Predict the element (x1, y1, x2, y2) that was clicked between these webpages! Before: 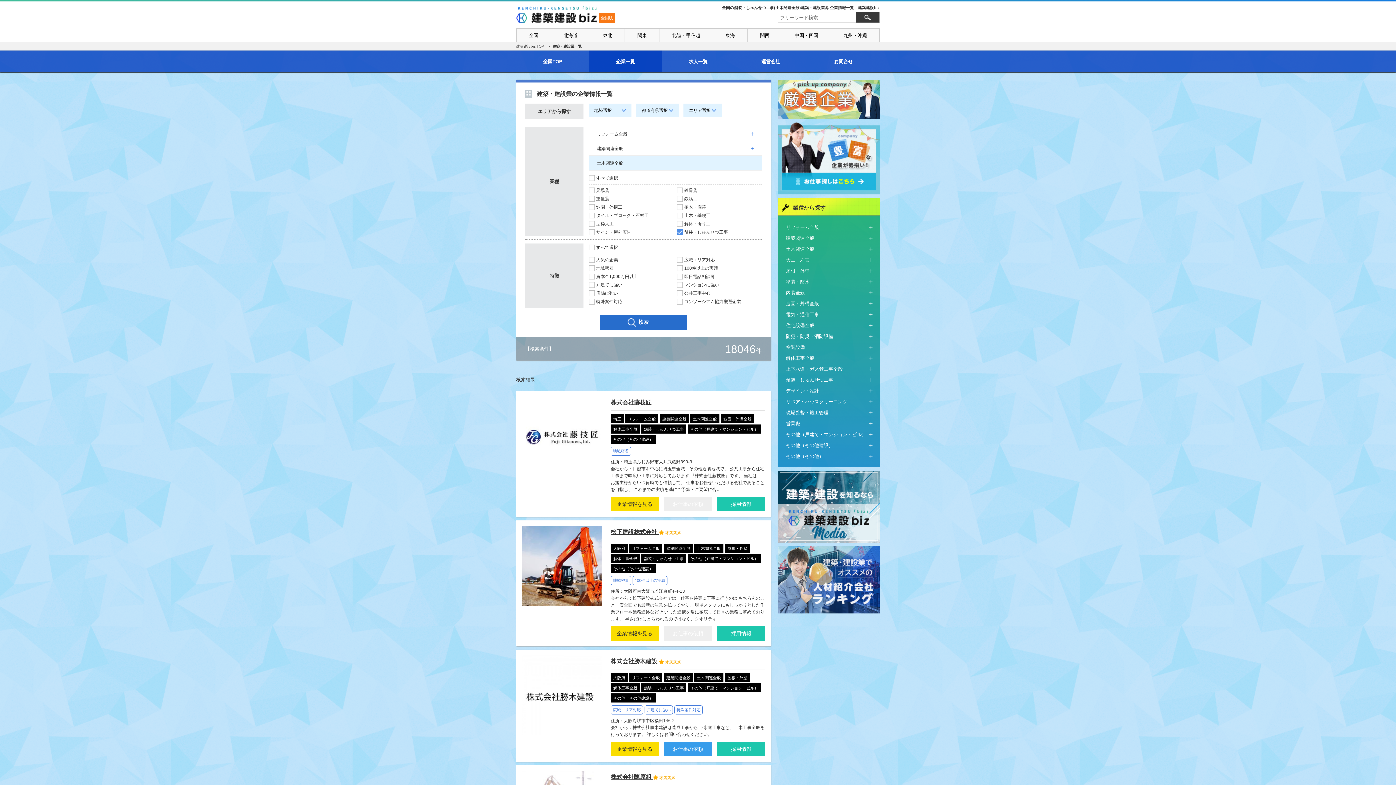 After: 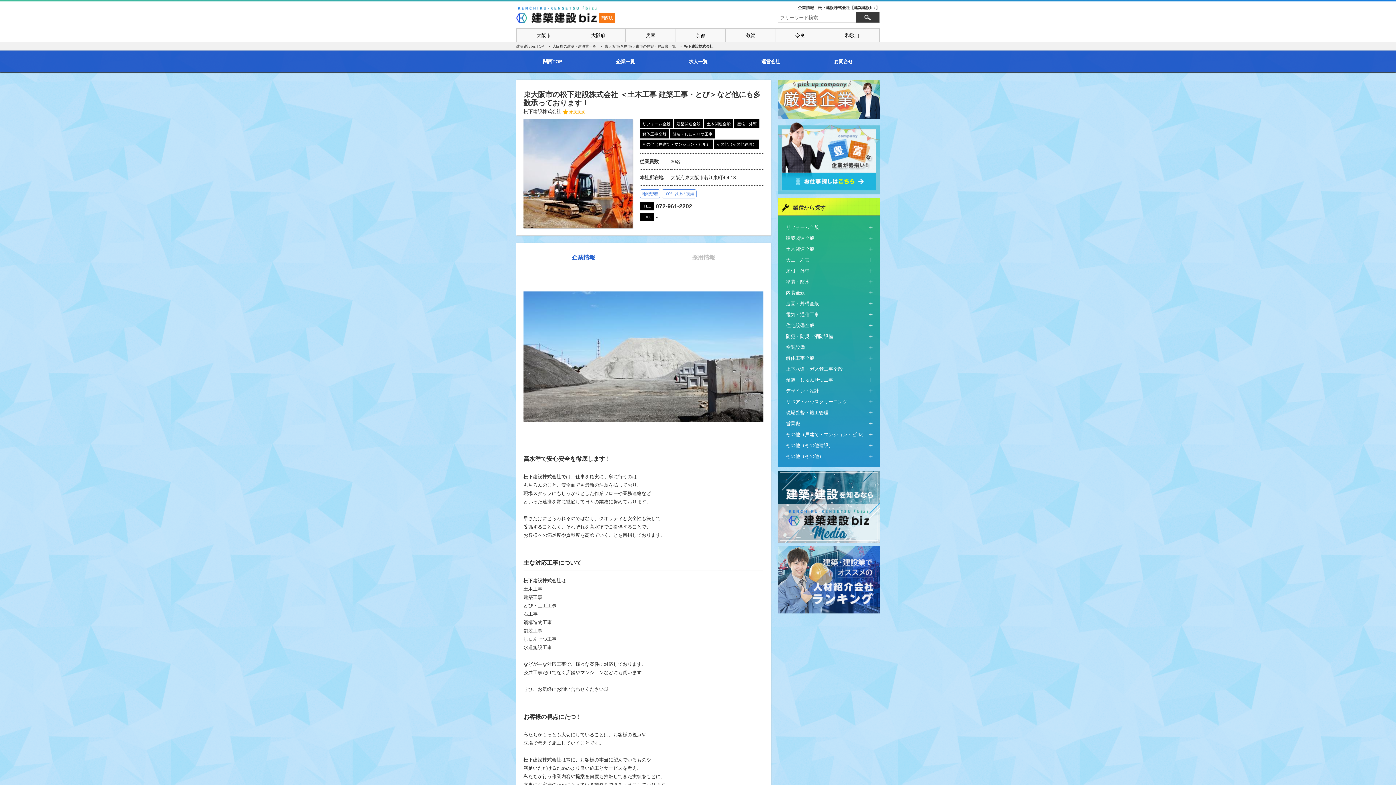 Action: label: 松下建設株式会社  bbox: (610, 529, 658, 535)